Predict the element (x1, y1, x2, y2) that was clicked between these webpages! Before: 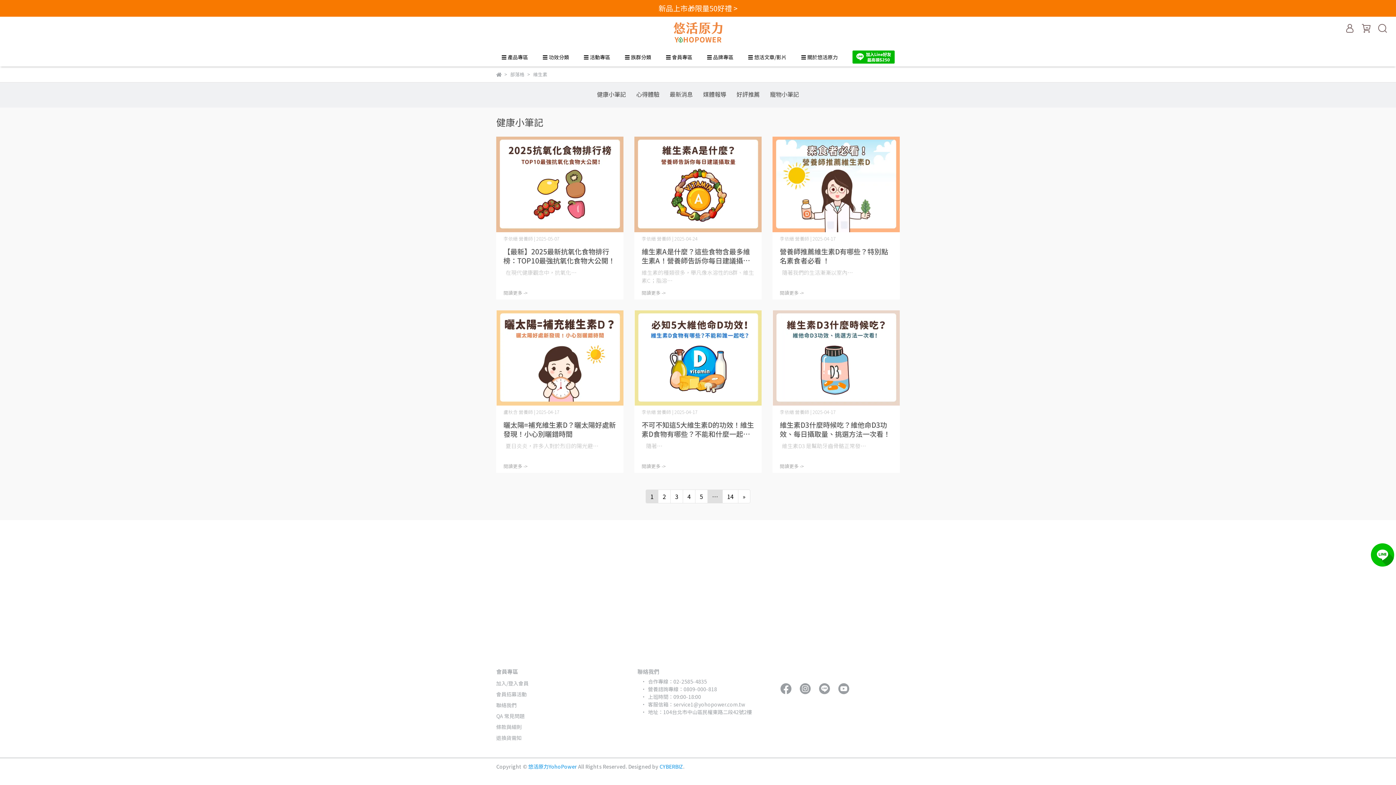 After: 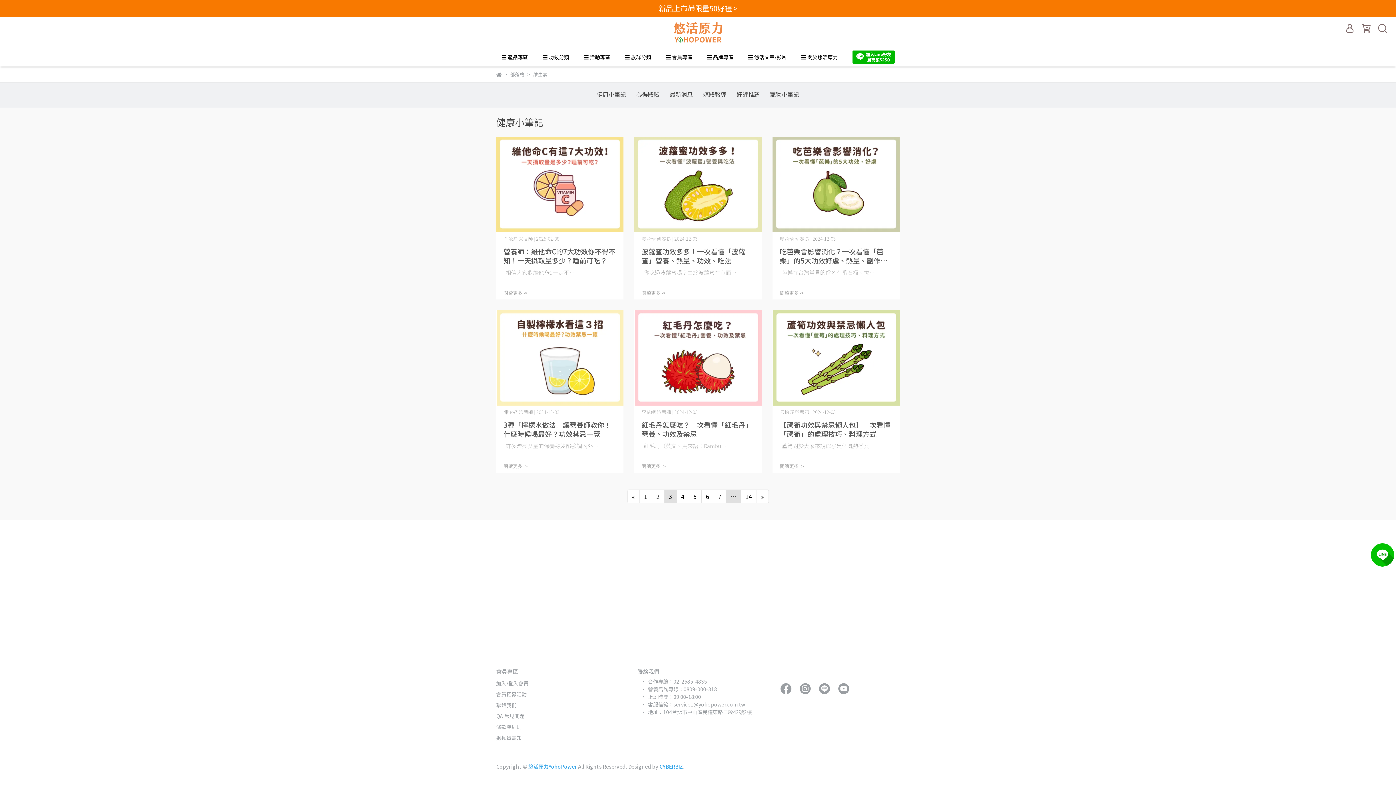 Action: label: 3 bbox: (670, 489, 683, 503)